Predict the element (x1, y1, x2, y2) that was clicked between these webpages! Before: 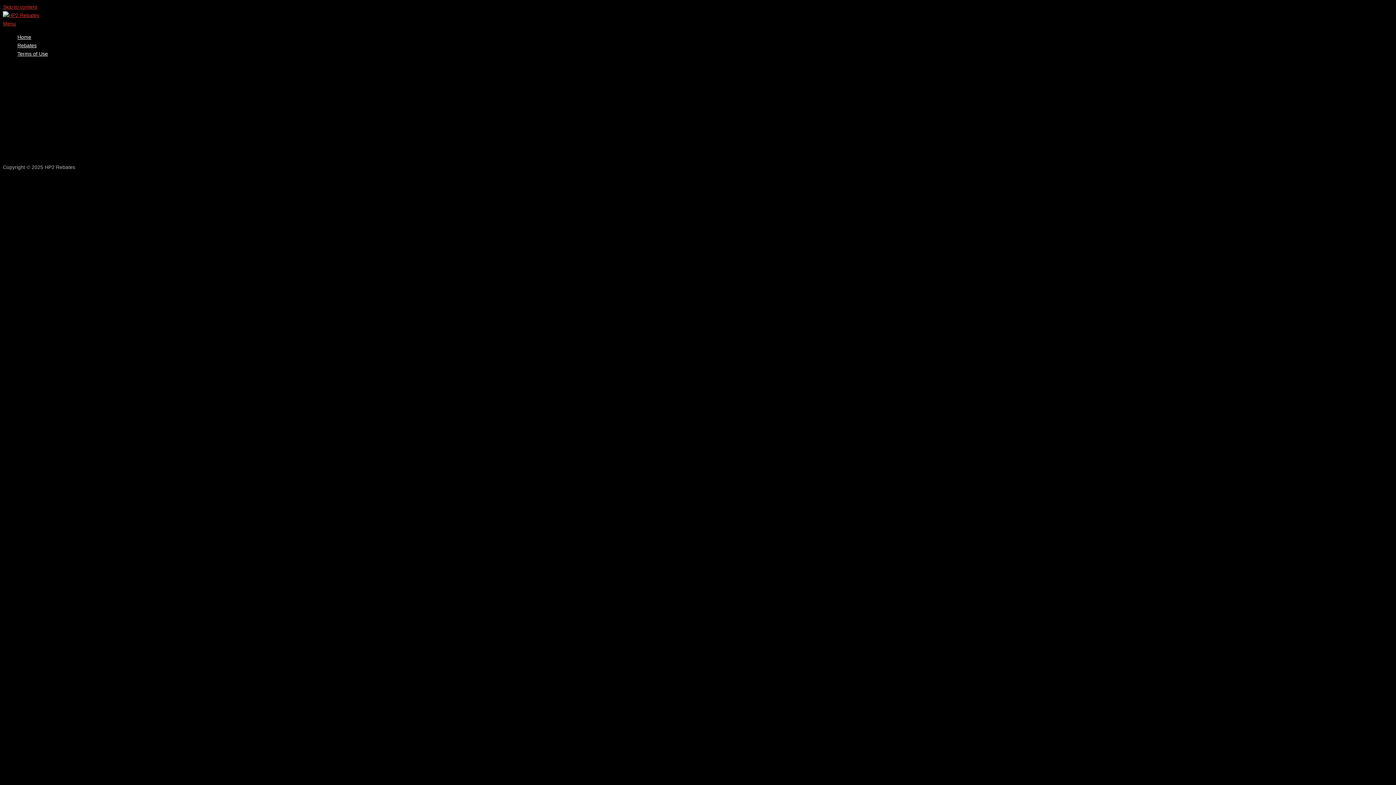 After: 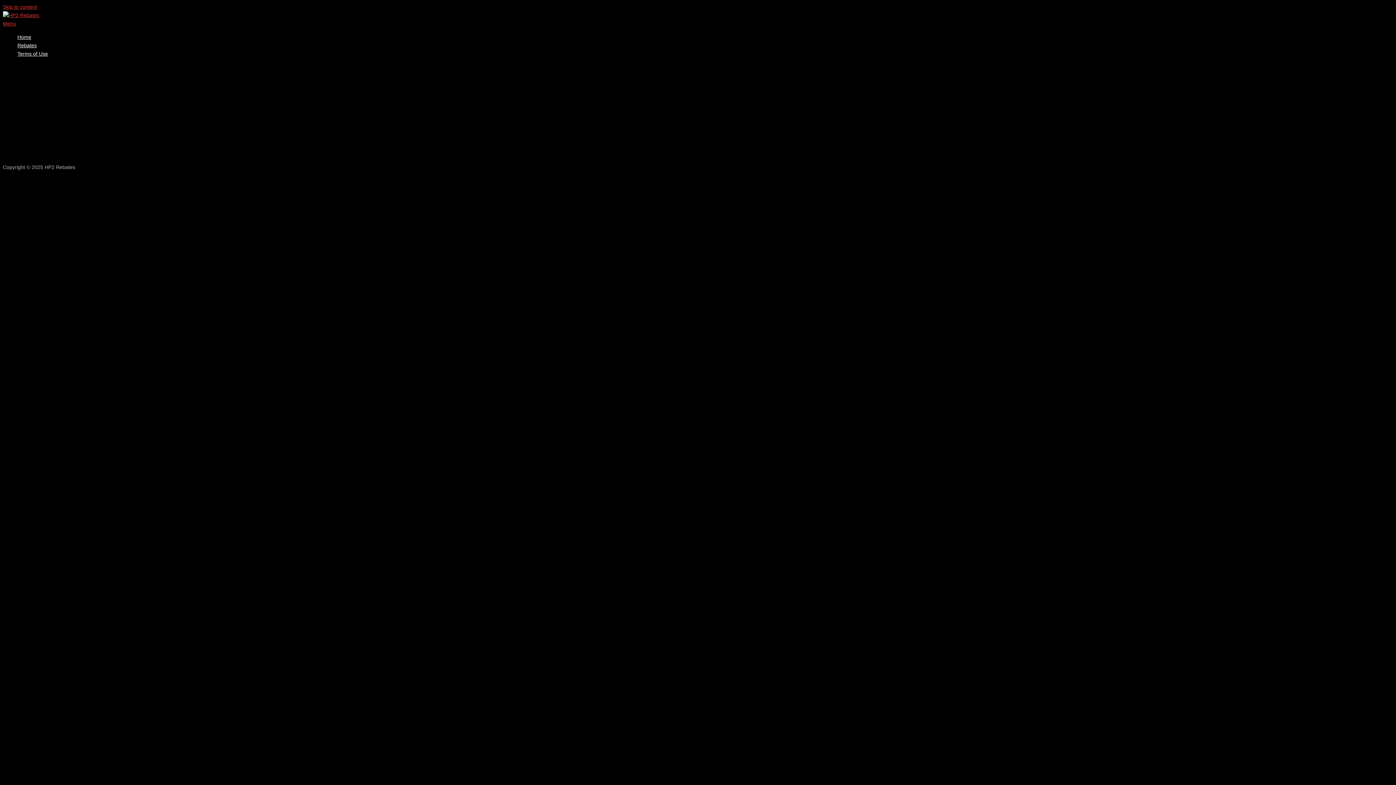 Action: bbox: (2, 20, 16, 26) label: Menu